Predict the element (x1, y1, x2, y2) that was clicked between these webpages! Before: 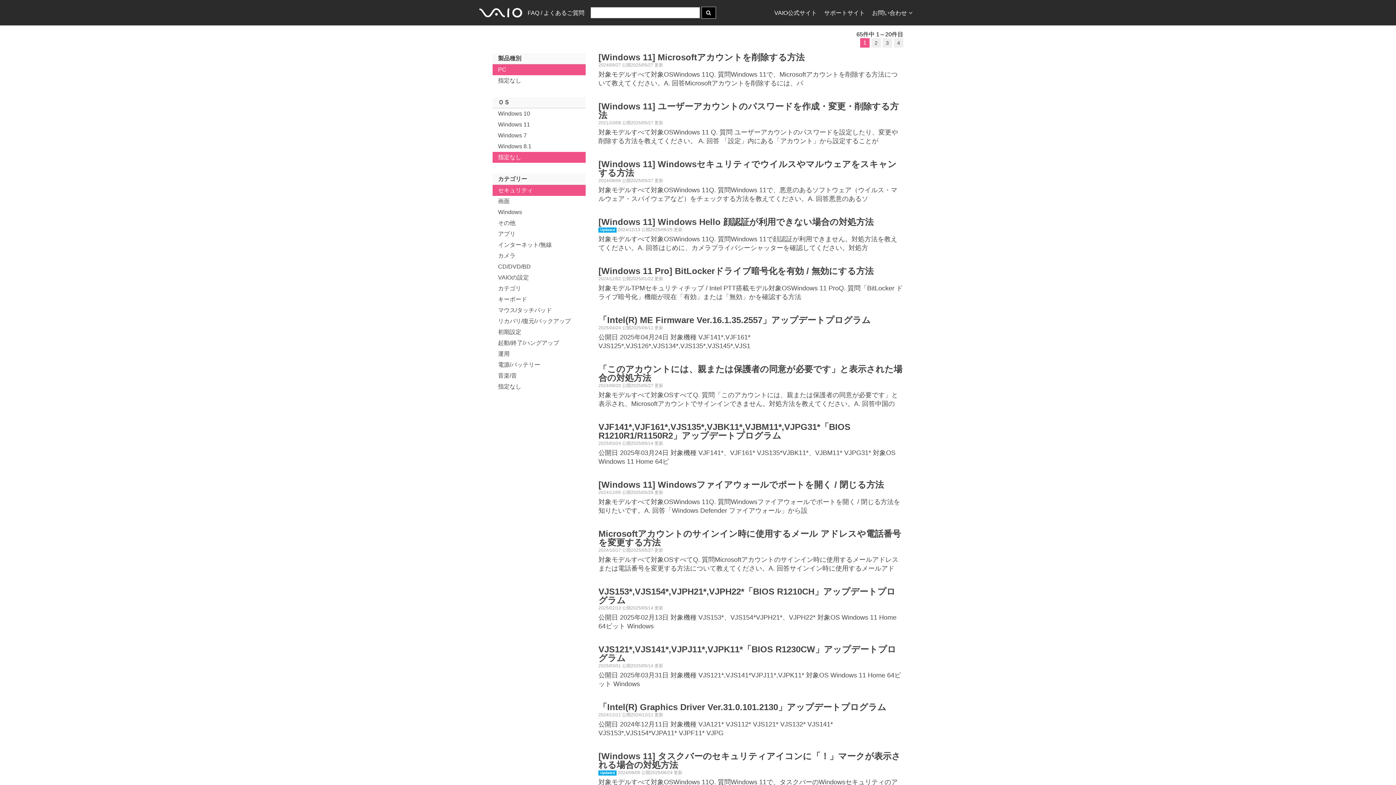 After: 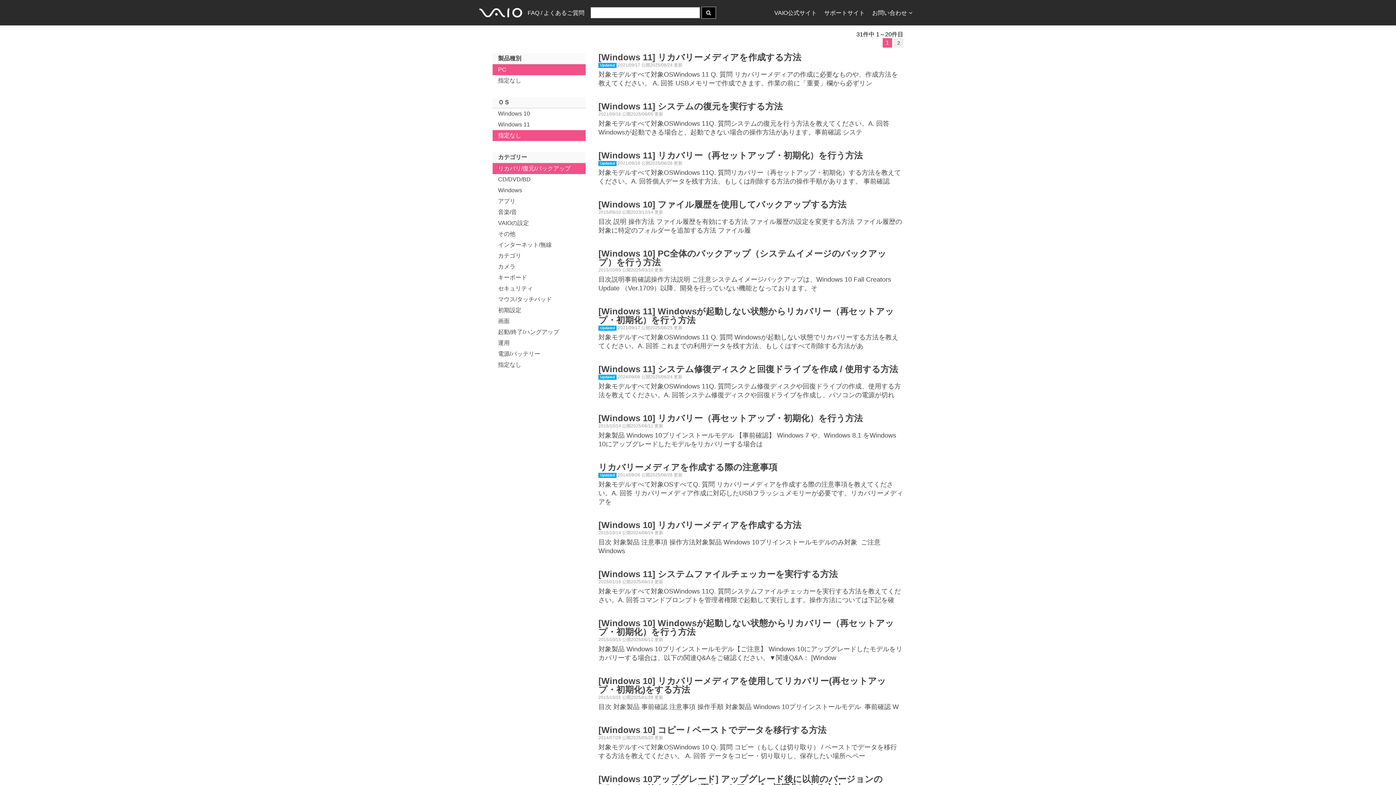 Action: label: リカバリ/復元/バックアップ bbox: (492, 316, 585, 326)